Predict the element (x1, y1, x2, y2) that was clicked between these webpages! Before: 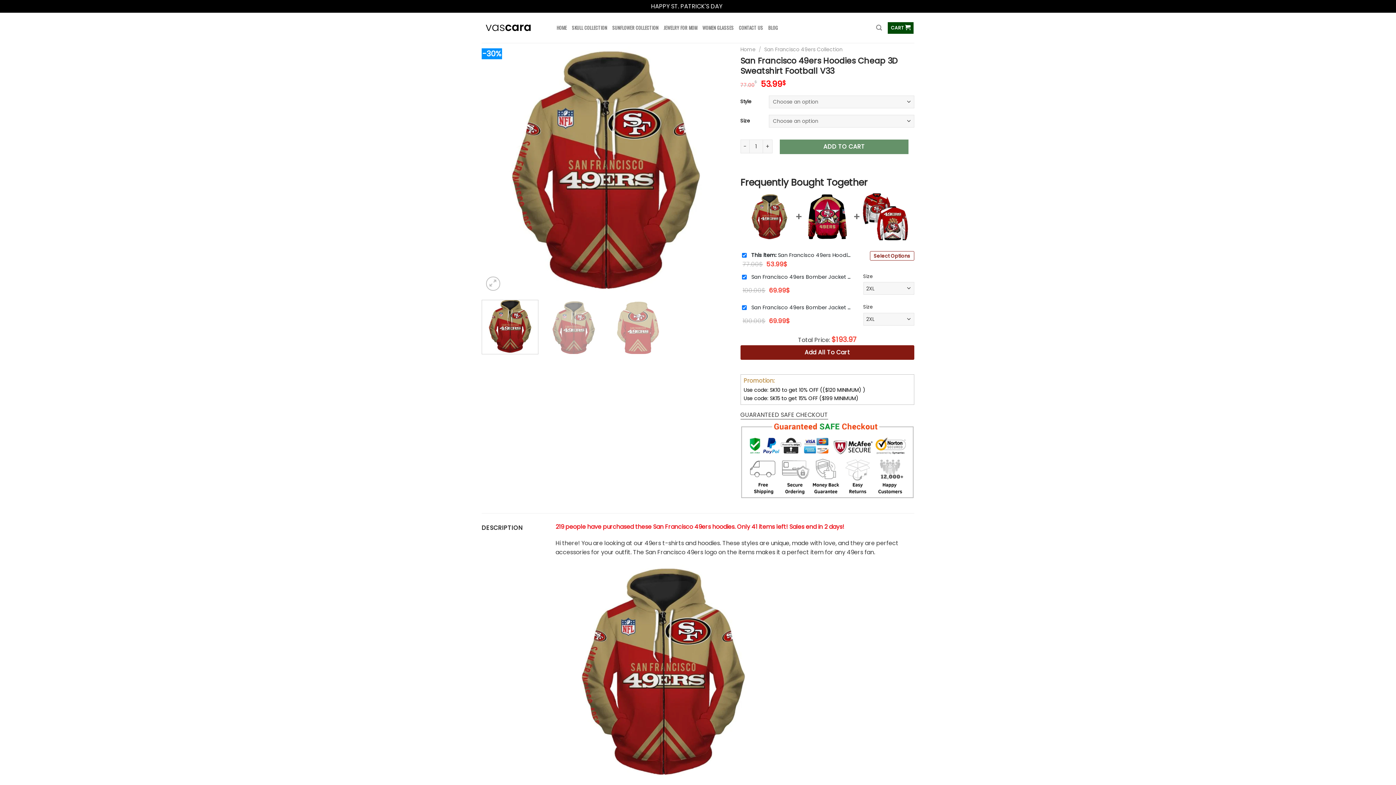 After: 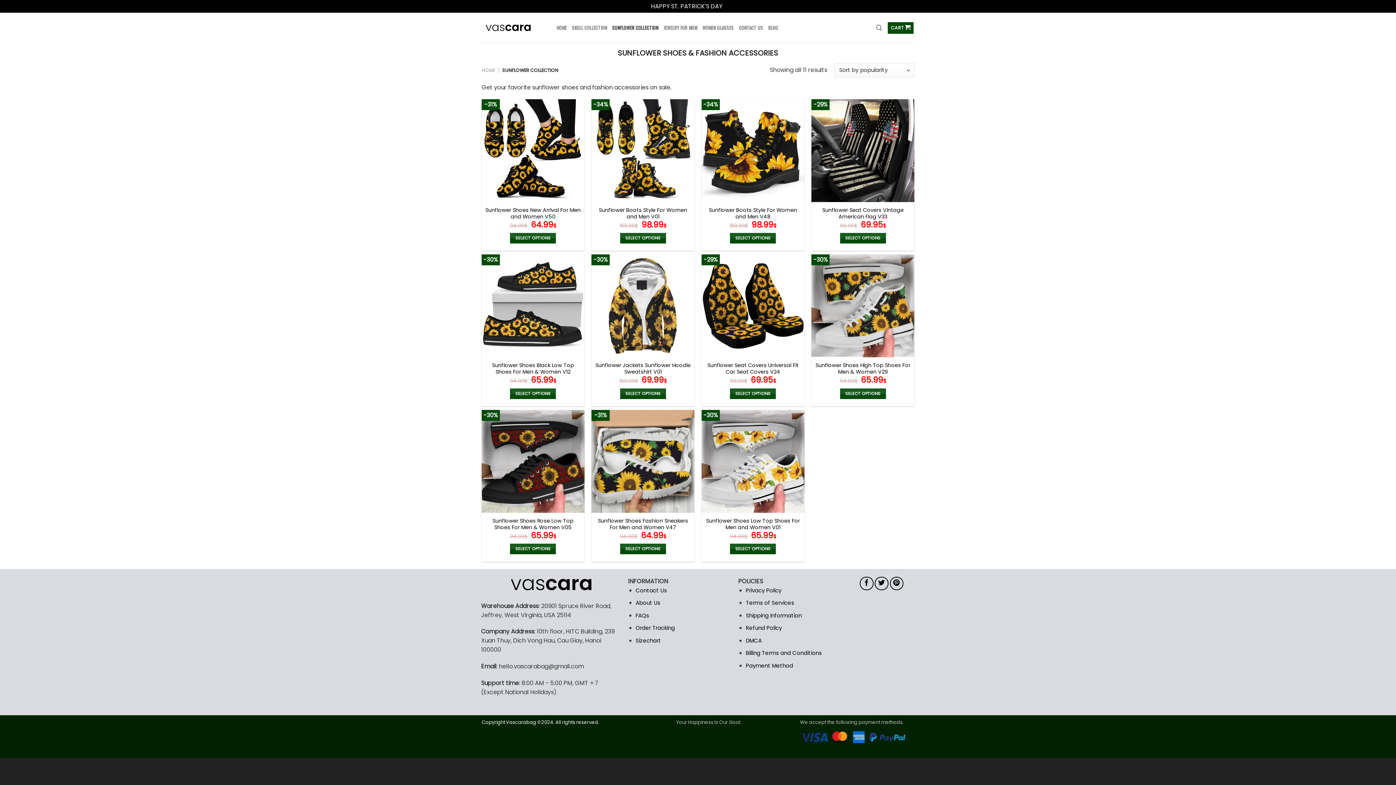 Action: label: SUNFLOWER COLLECTION bbox: (612, 21, 658, 34)